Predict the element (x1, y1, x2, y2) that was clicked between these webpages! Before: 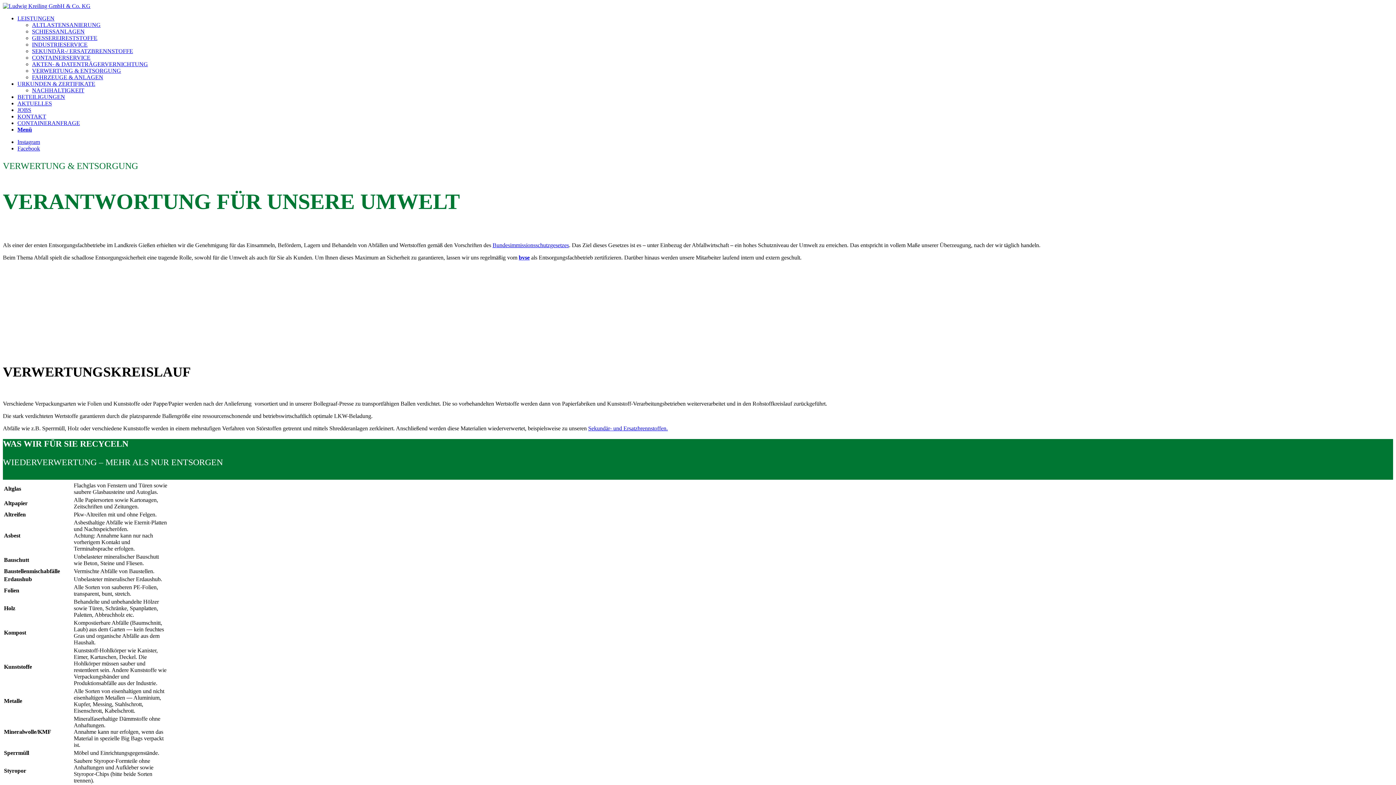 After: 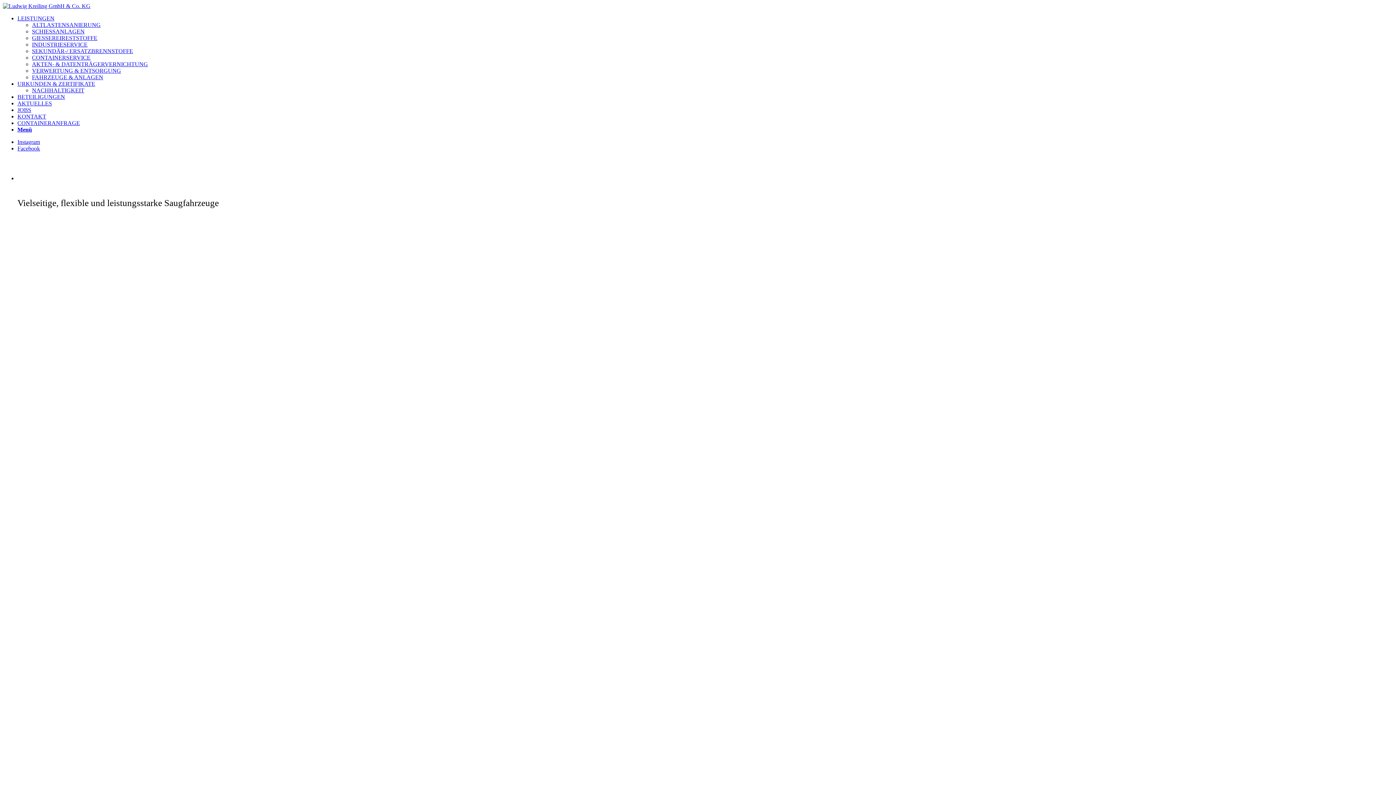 Action: label: INDUSTRIESERVICE bbox: (32, 41, 87, 47)